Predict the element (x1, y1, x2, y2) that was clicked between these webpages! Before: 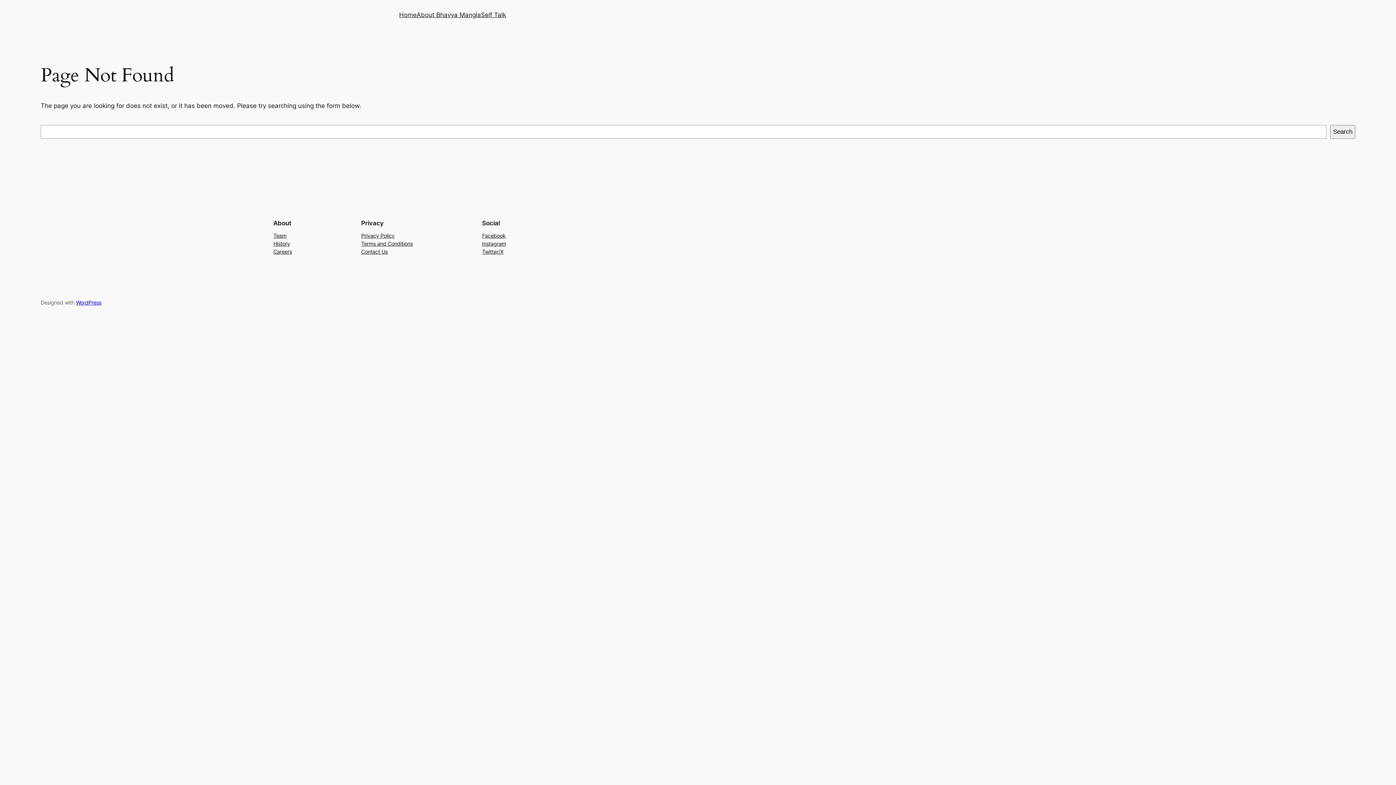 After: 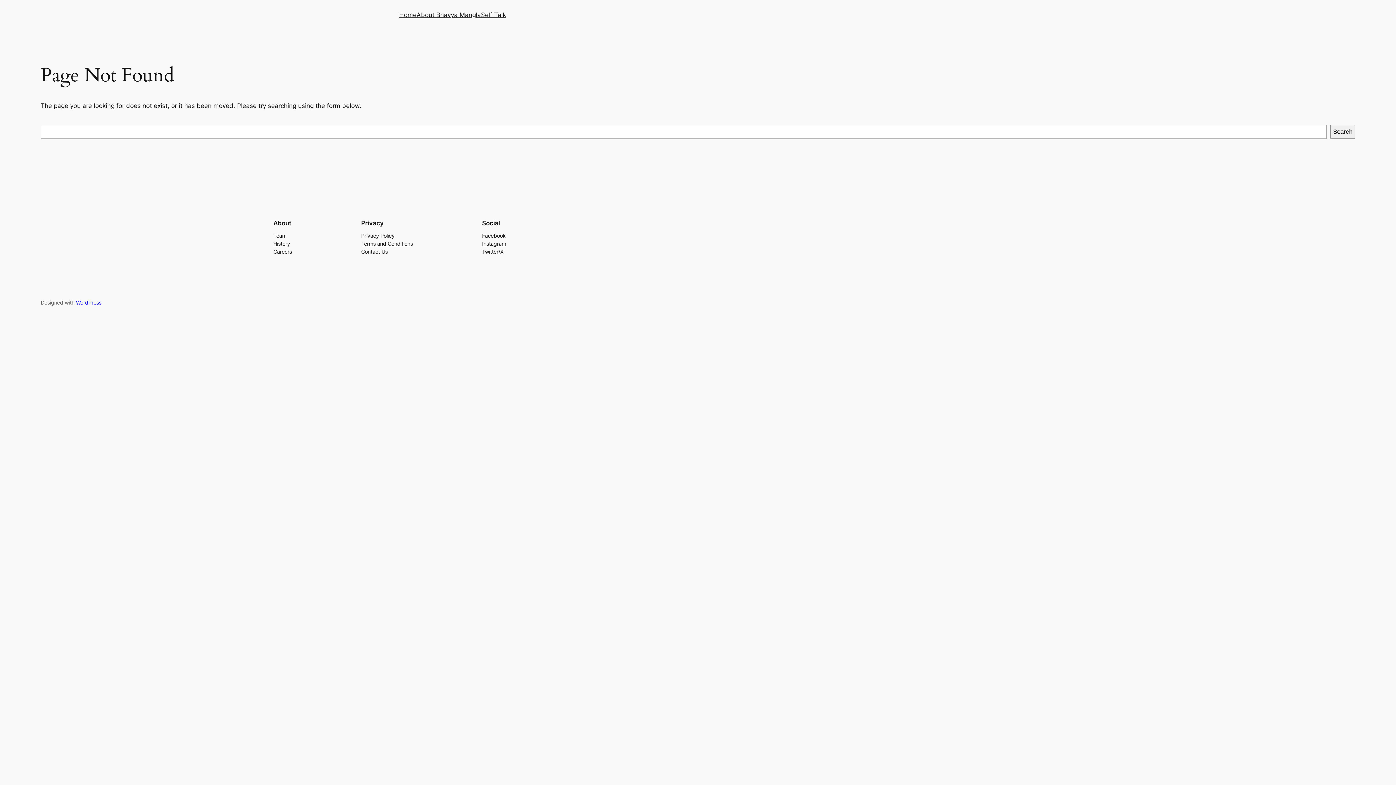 Action: bbox: (482, 239, 506, 247) label: Instagram